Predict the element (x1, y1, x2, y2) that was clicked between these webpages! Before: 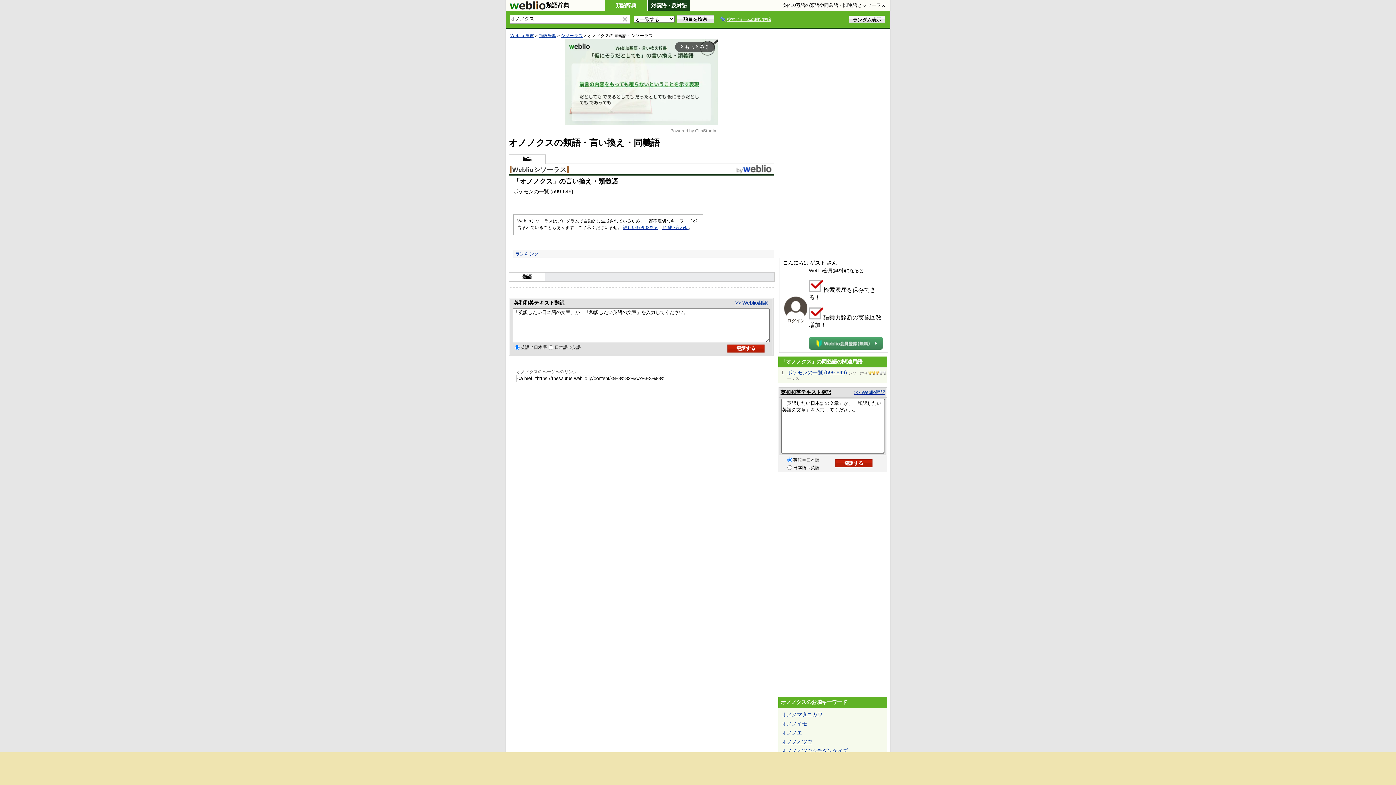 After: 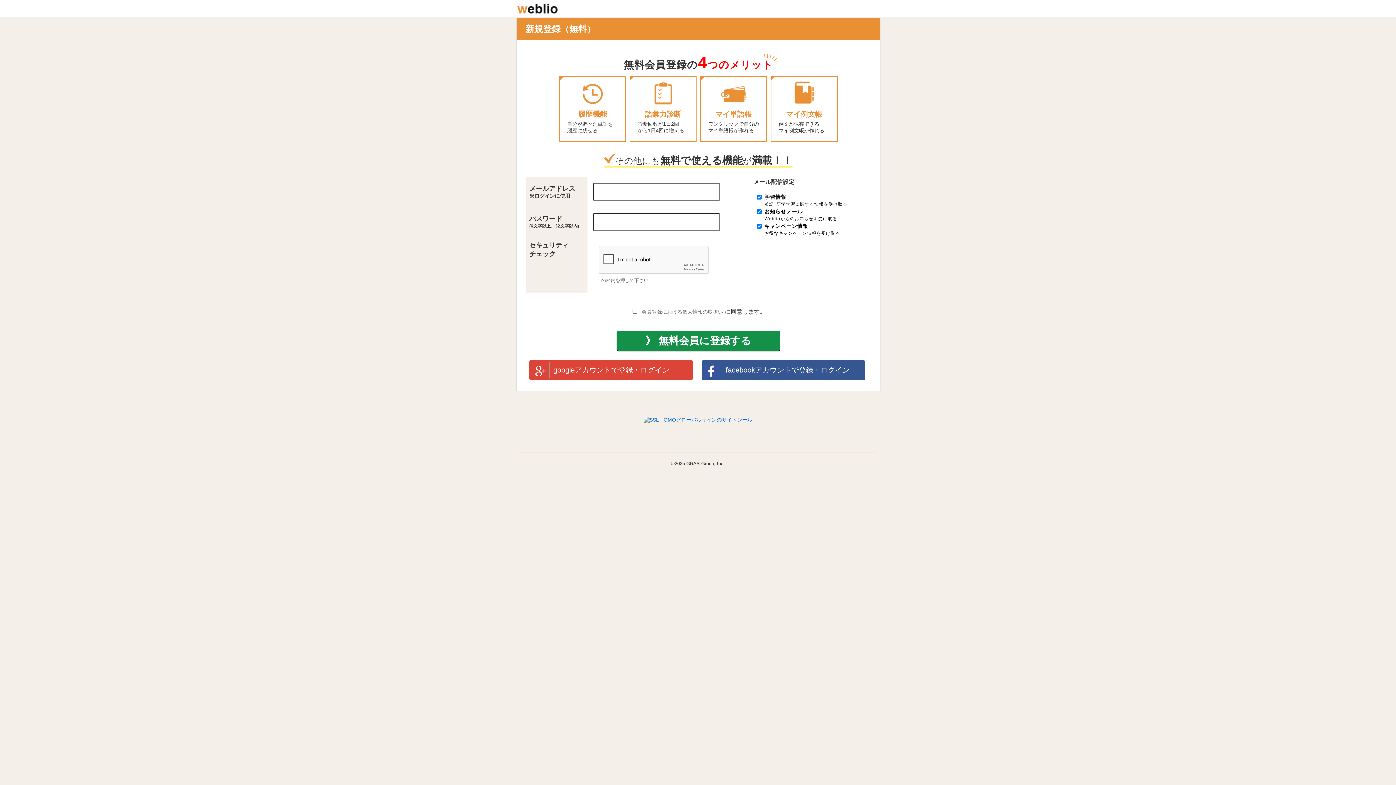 Action: bbox: (809, 335, 883, 351)